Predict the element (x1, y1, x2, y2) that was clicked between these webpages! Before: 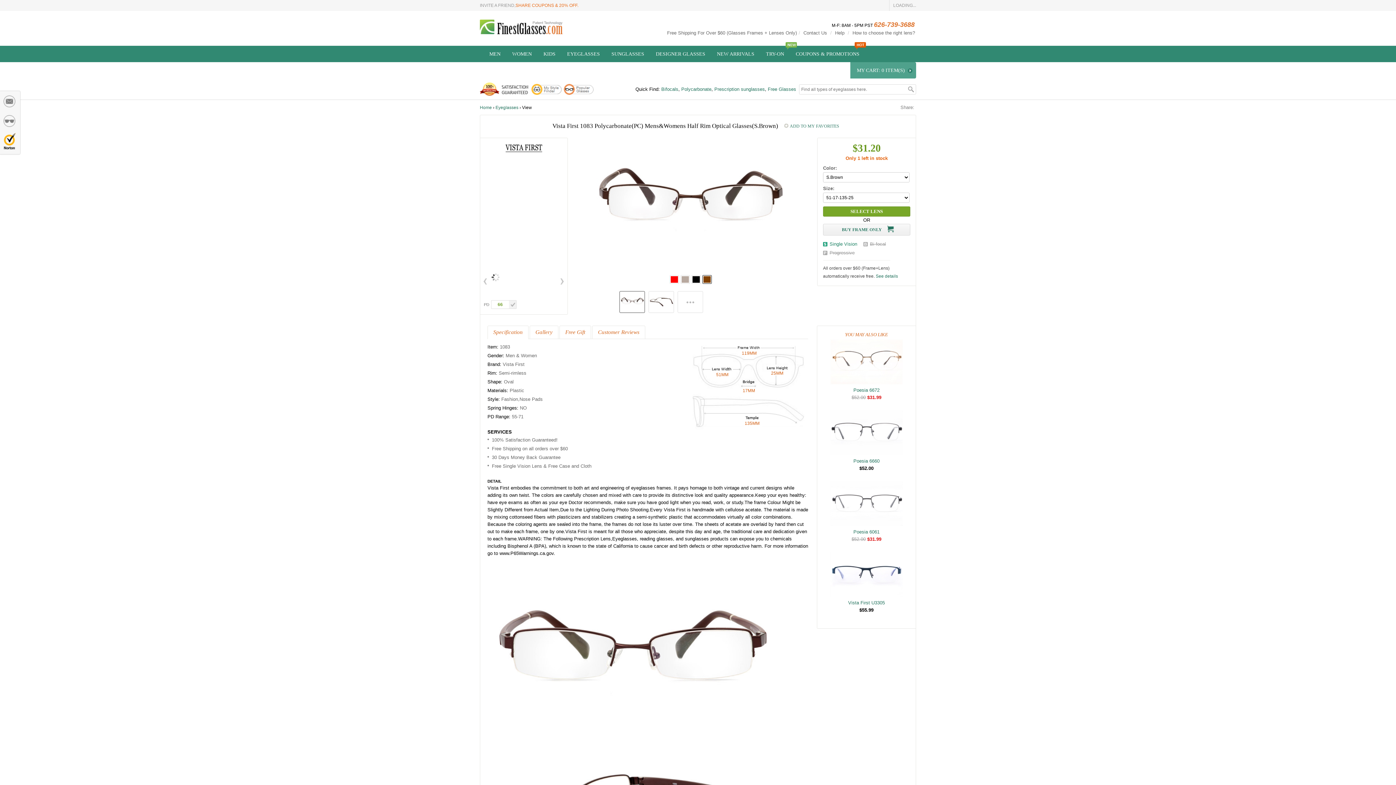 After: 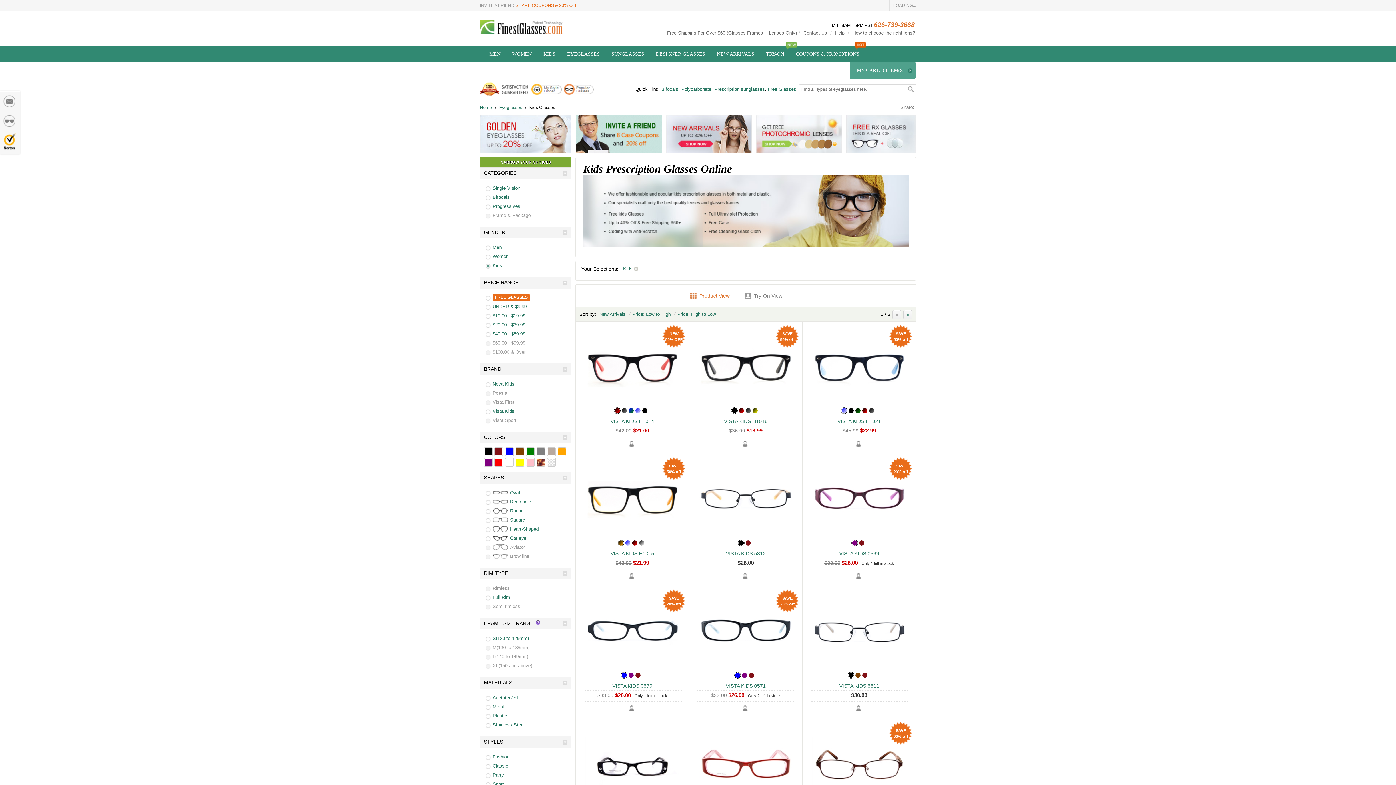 Action: label: KIDS bbox: (537, 45, 561, 62)